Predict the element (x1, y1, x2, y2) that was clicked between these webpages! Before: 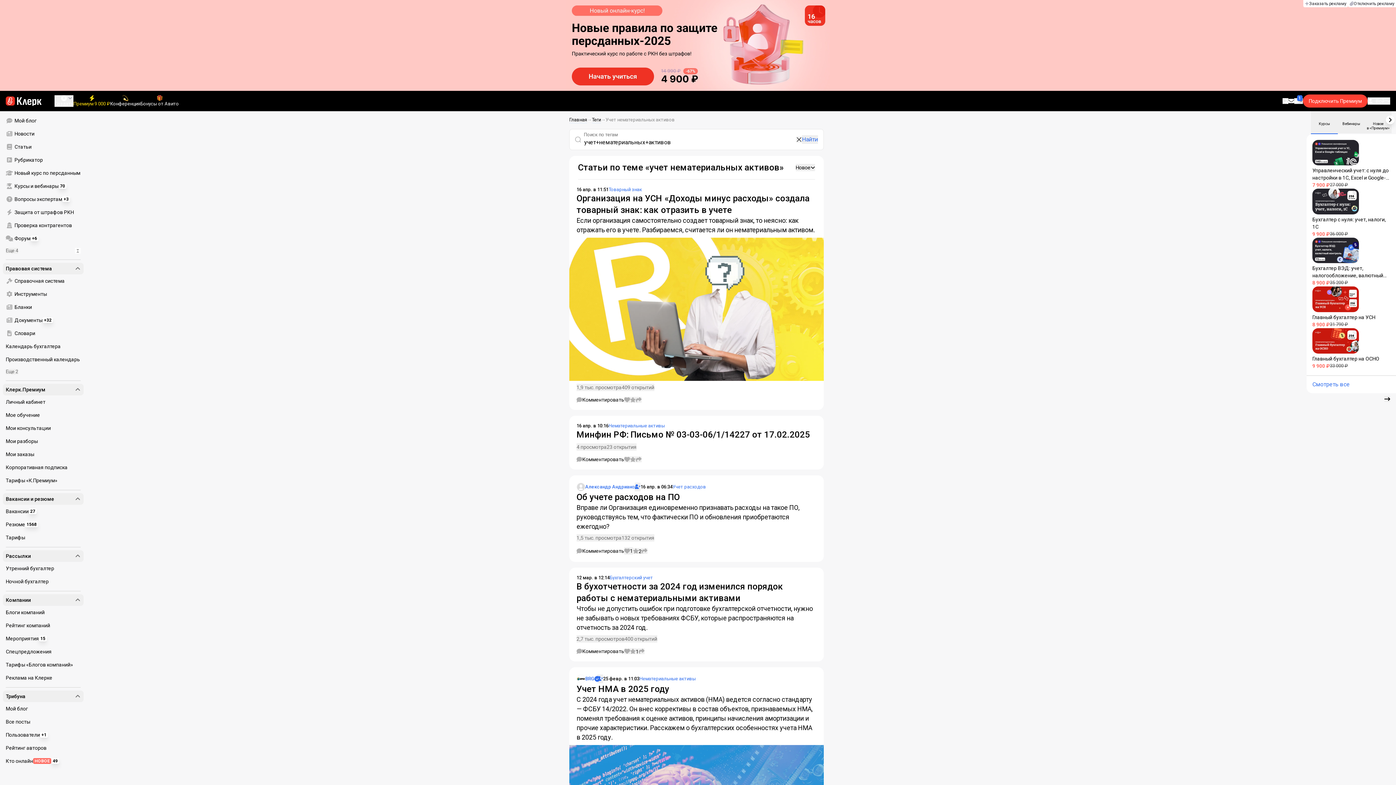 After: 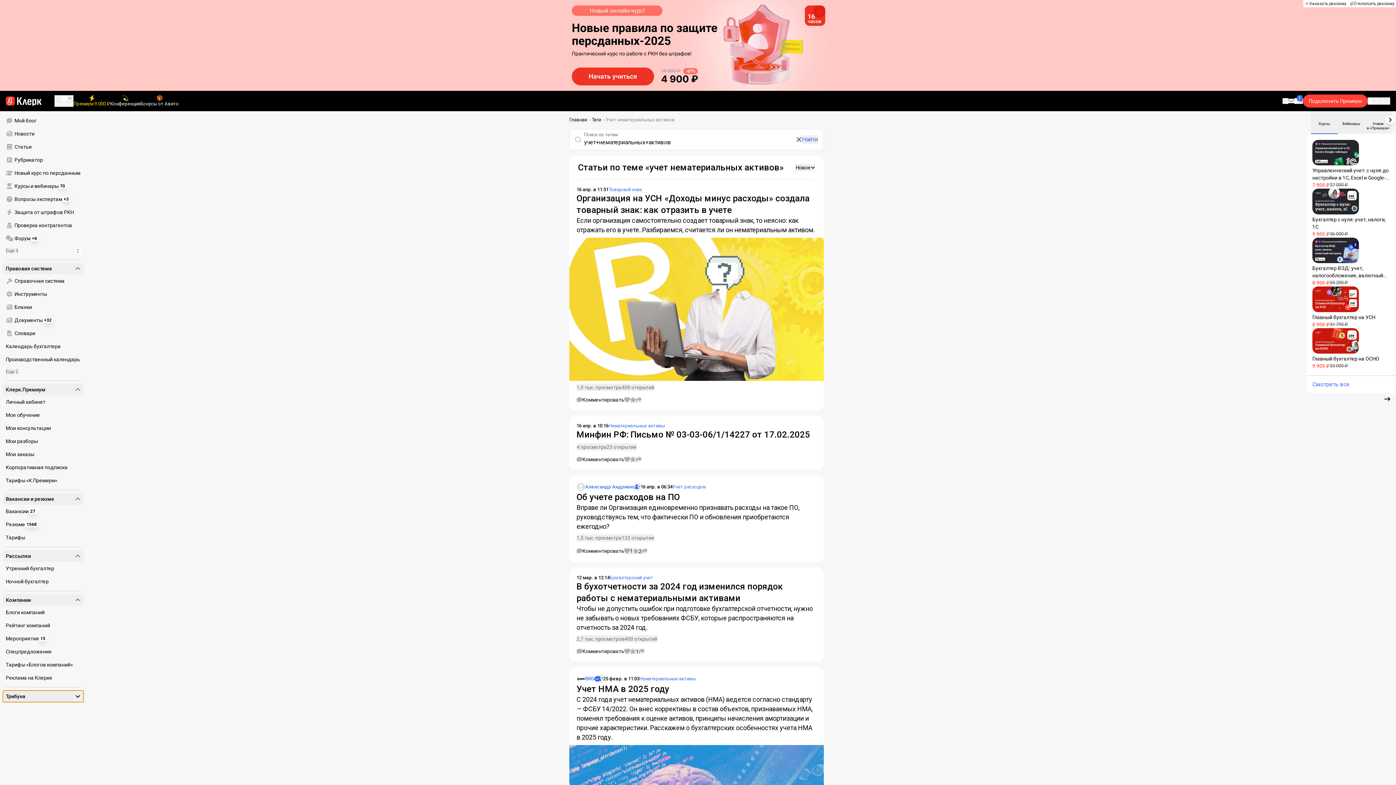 Action: label: Трибуна bbox: (2, 690, 83, 702)